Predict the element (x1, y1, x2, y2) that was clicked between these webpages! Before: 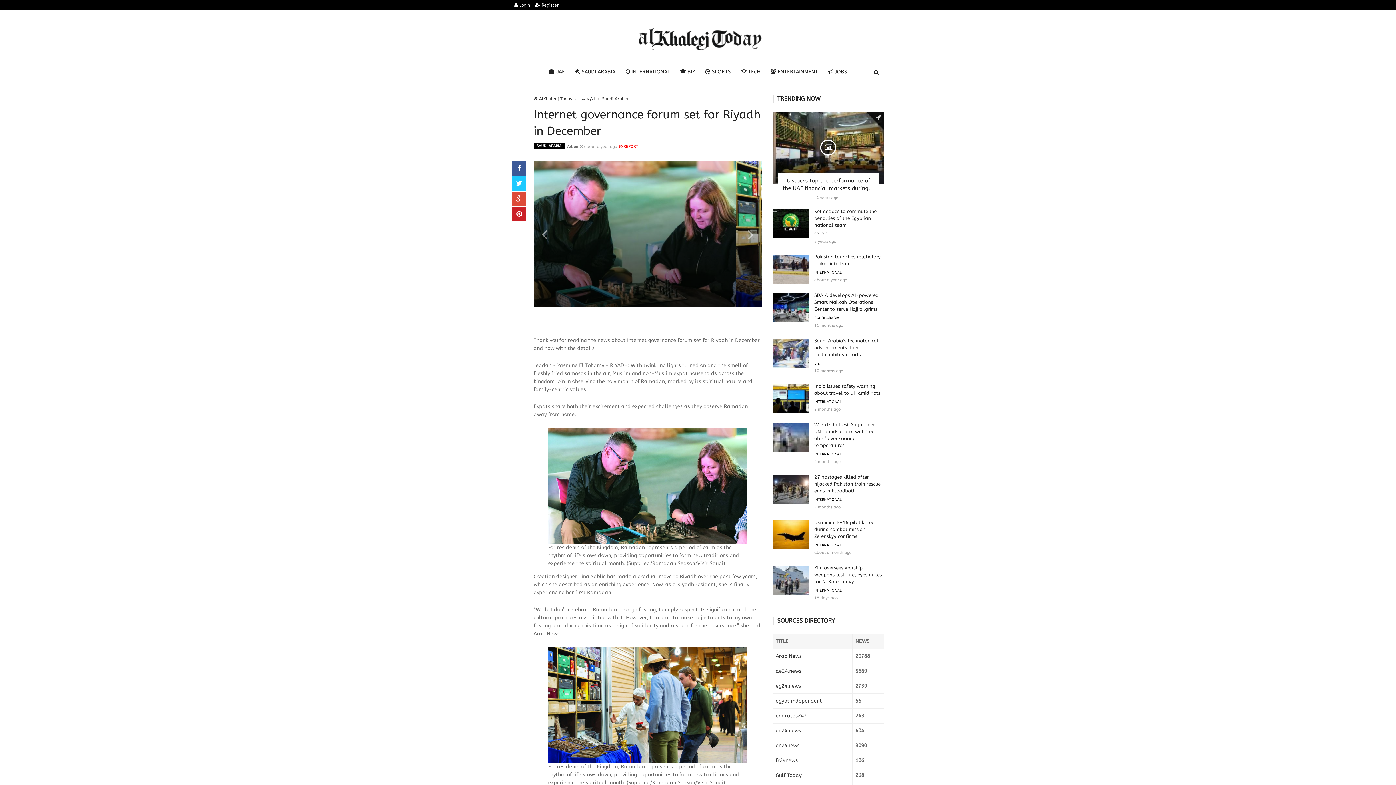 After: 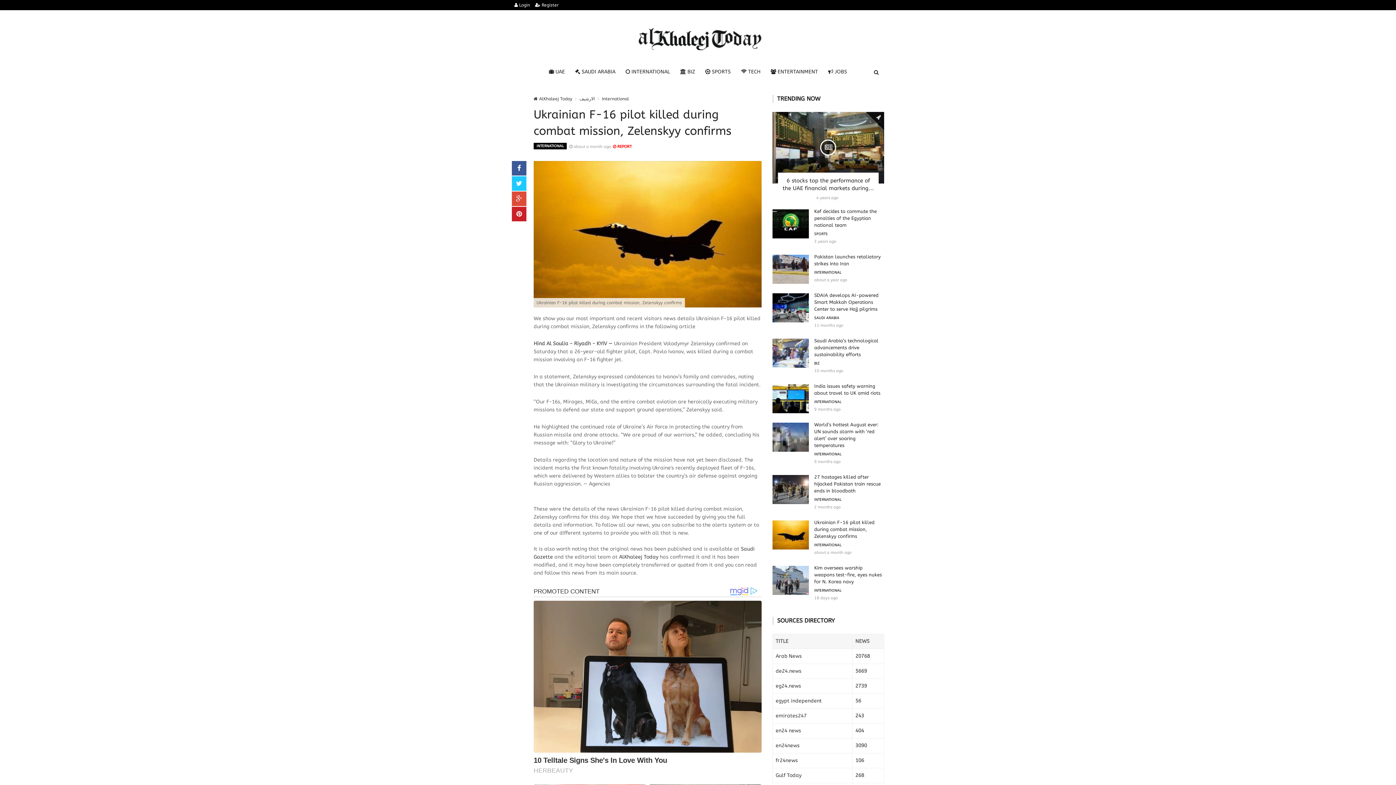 Action: label: Ukrainian F-16 pilot killed during combat mission, Zelenskyy confirms bbox: (814, 519, 874, 539)